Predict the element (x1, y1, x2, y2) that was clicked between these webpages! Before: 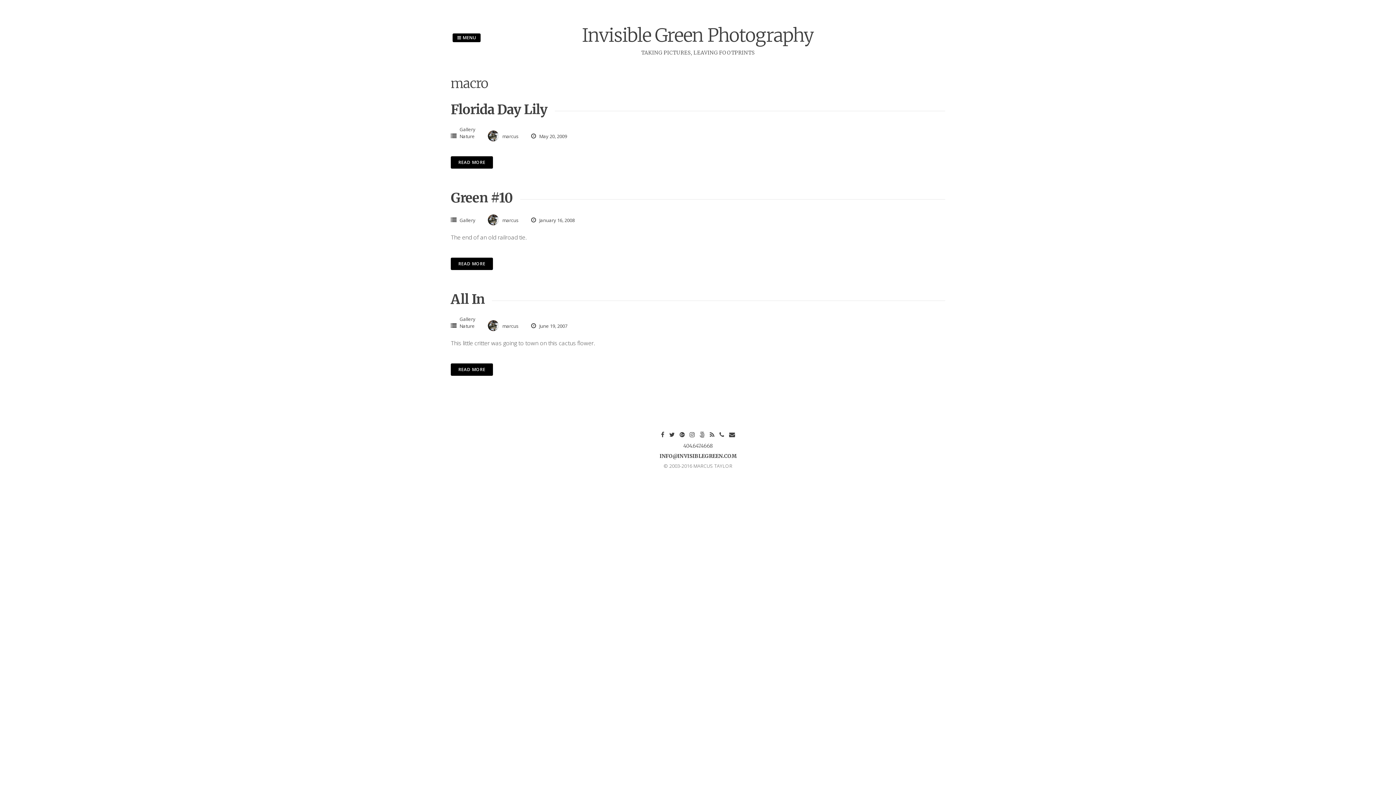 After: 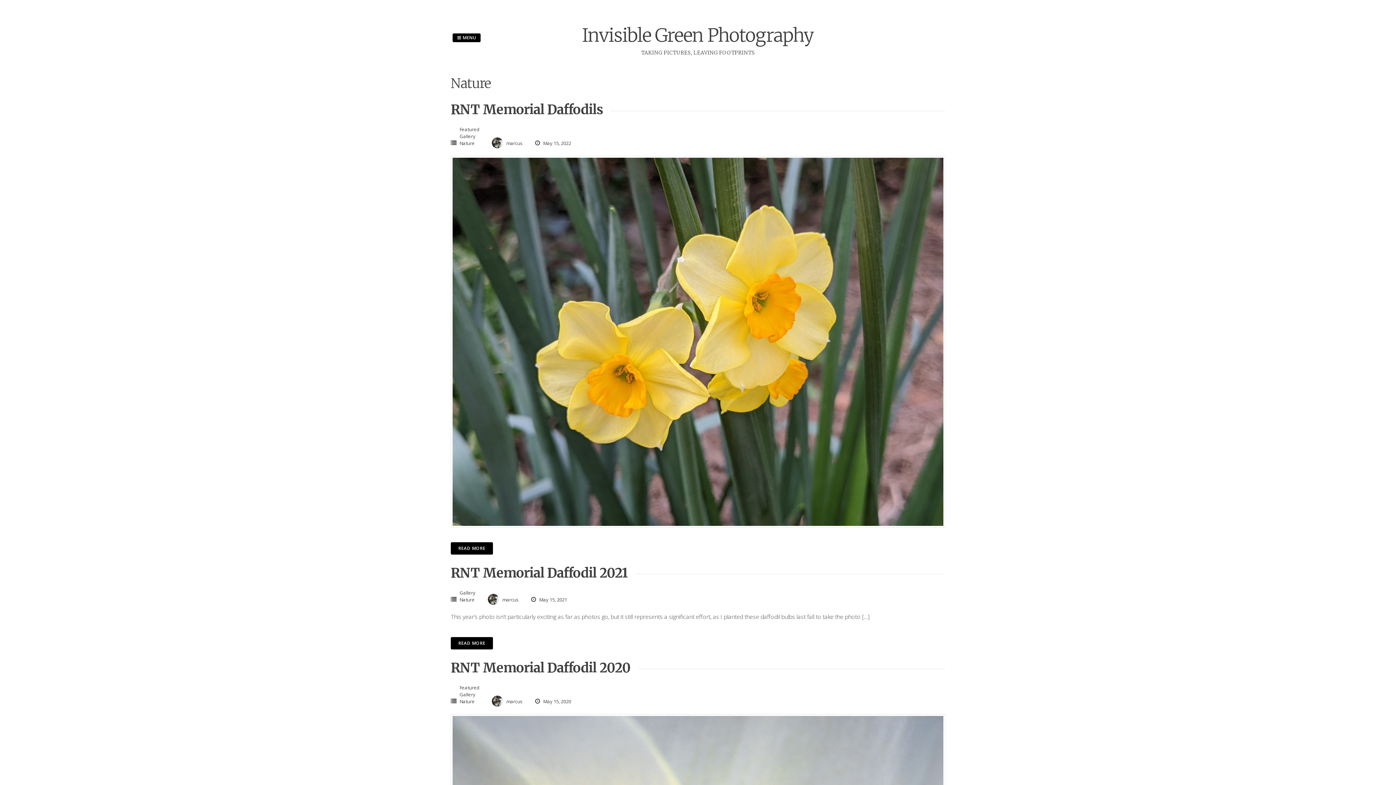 Action: bbox: (459, 322, 474, 329) label: Nature